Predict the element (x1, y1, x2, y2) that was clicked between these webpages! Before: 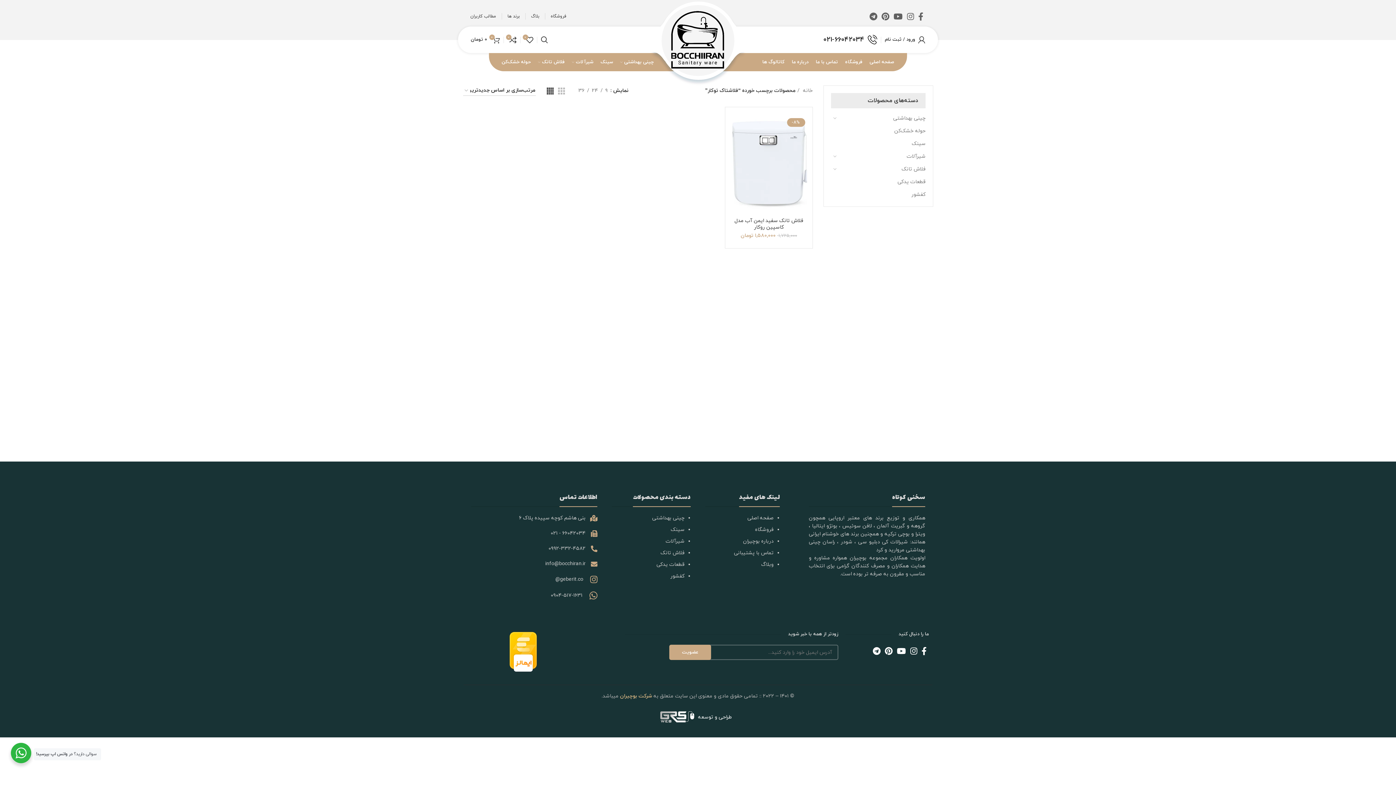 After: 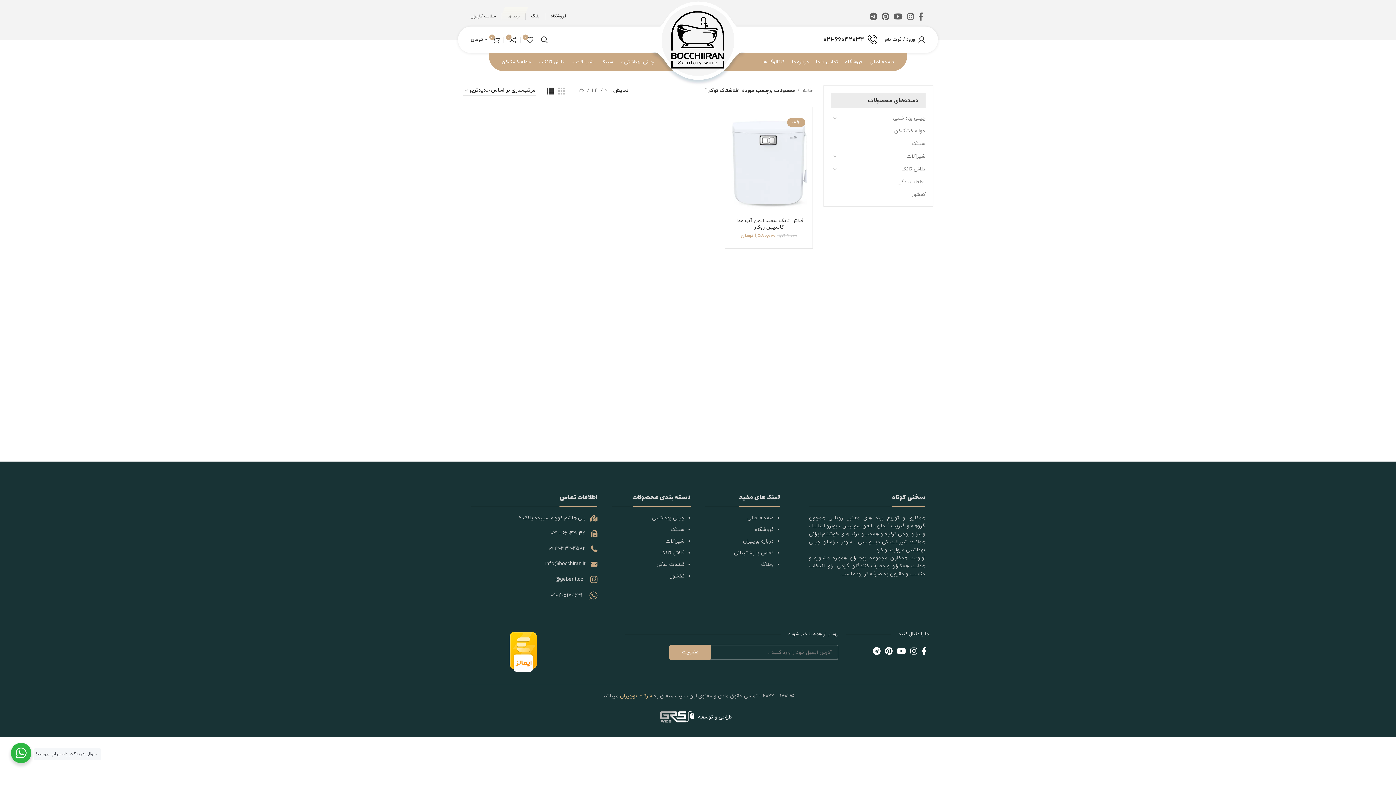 Action: label: برند ها bbox: (502, 9, 525, 23)